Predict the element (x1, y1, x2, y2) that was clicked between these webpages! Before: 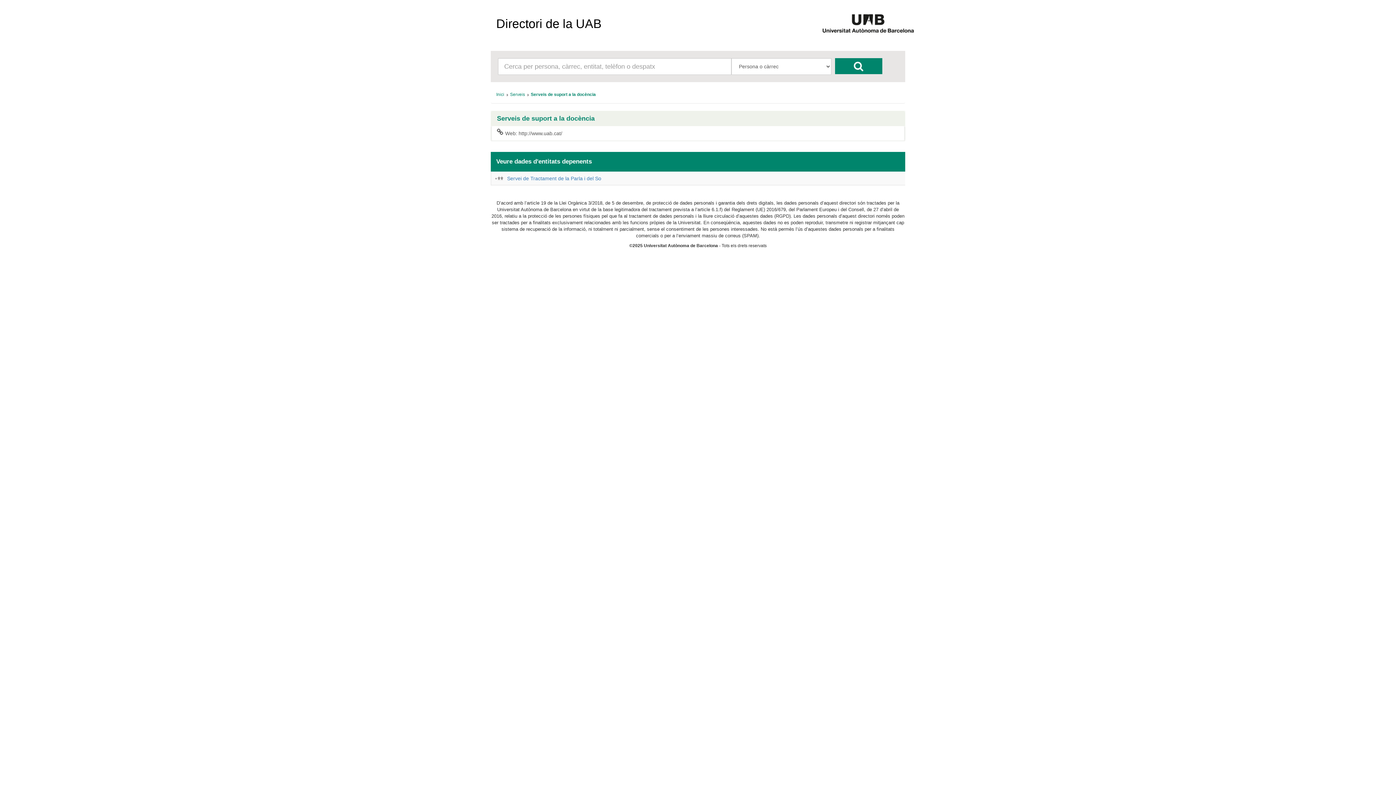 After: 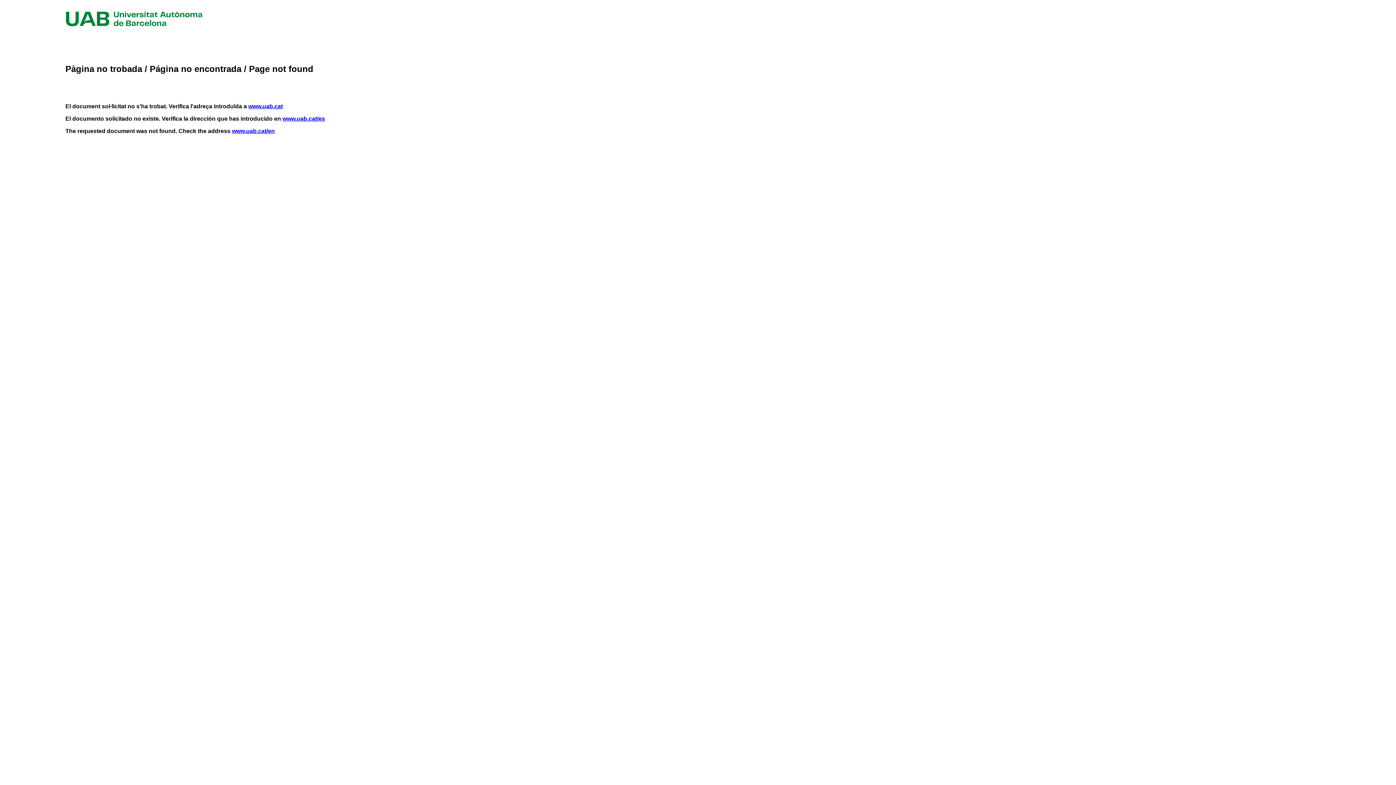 Action: bbox: (821, 22, 914, 27)